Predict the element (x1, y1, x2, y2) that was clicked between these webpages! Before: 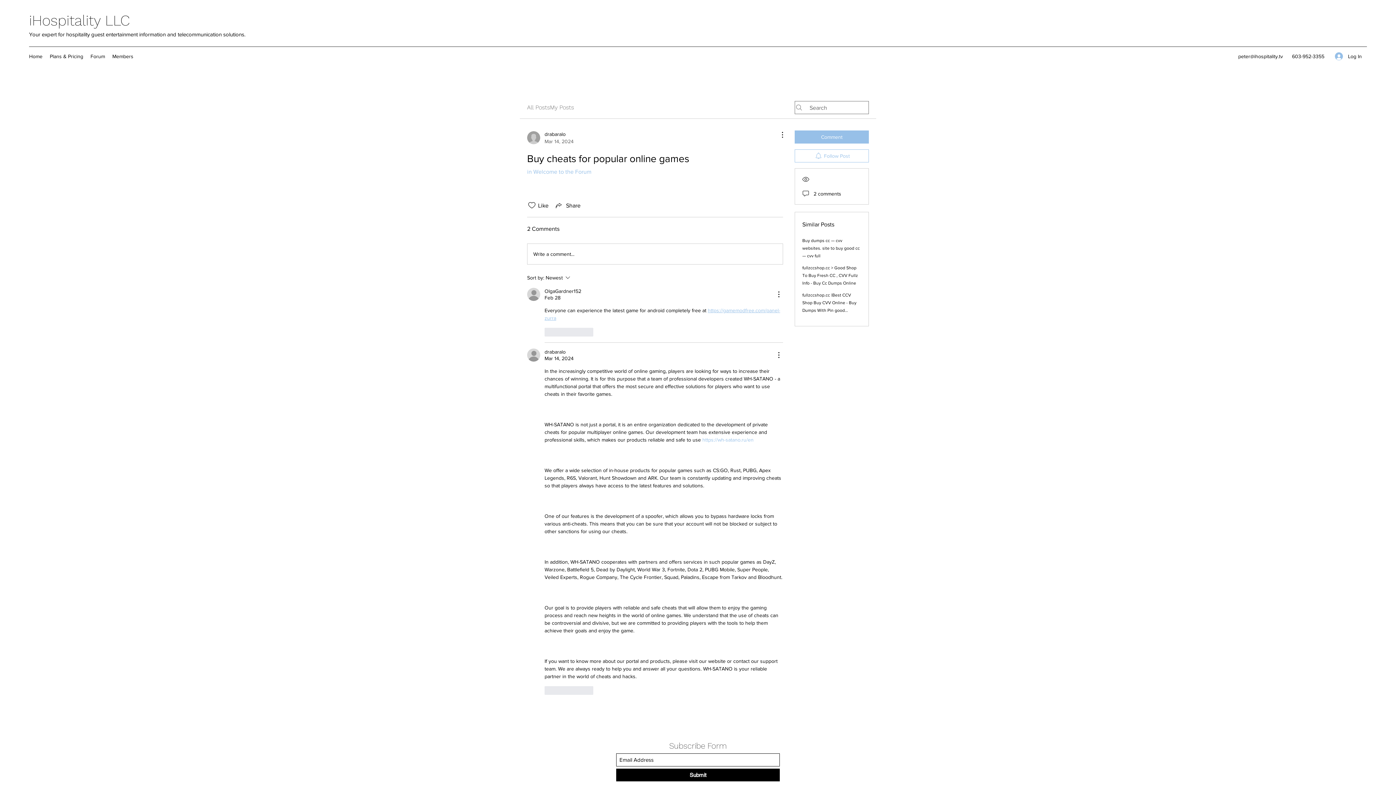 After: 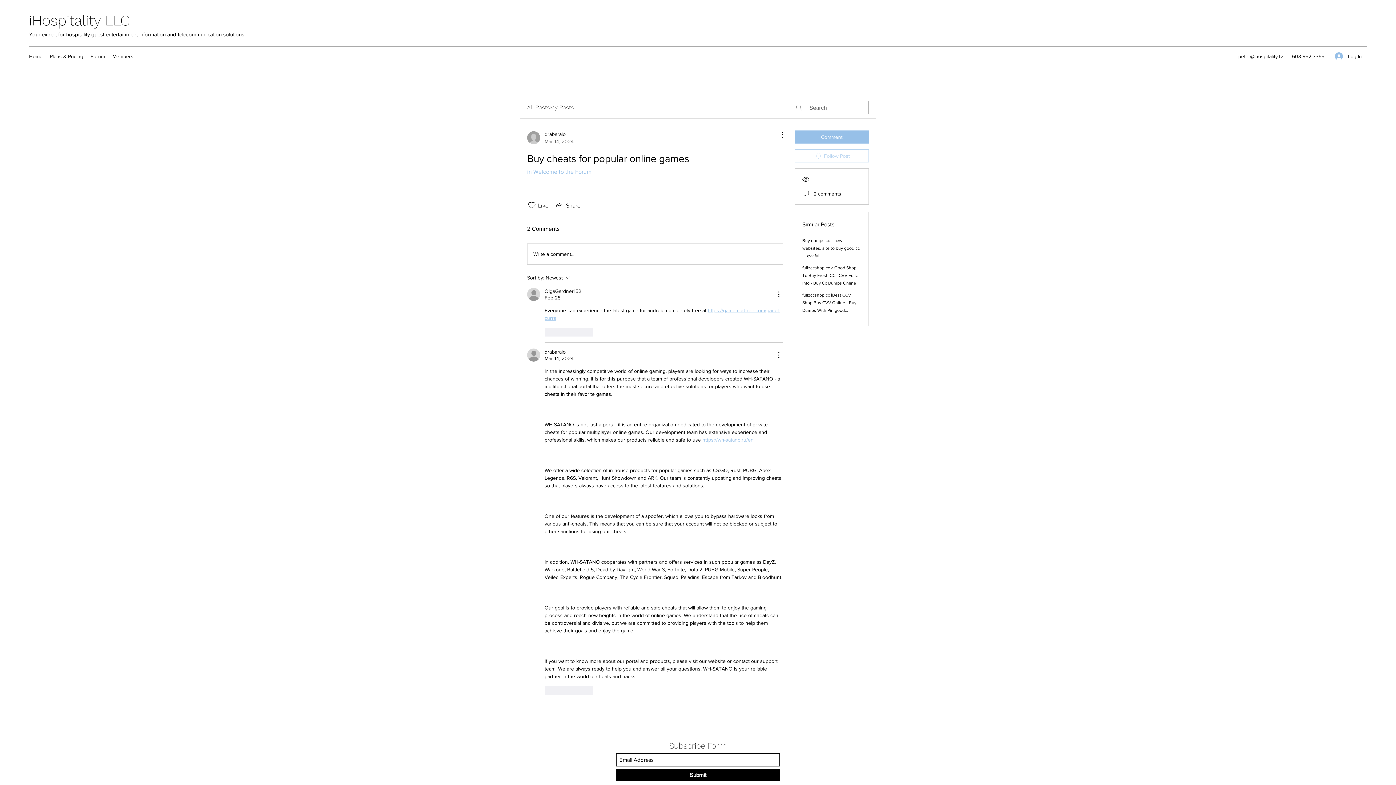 Action: label: Follow Post bbox: (794, 149, 869, 162)